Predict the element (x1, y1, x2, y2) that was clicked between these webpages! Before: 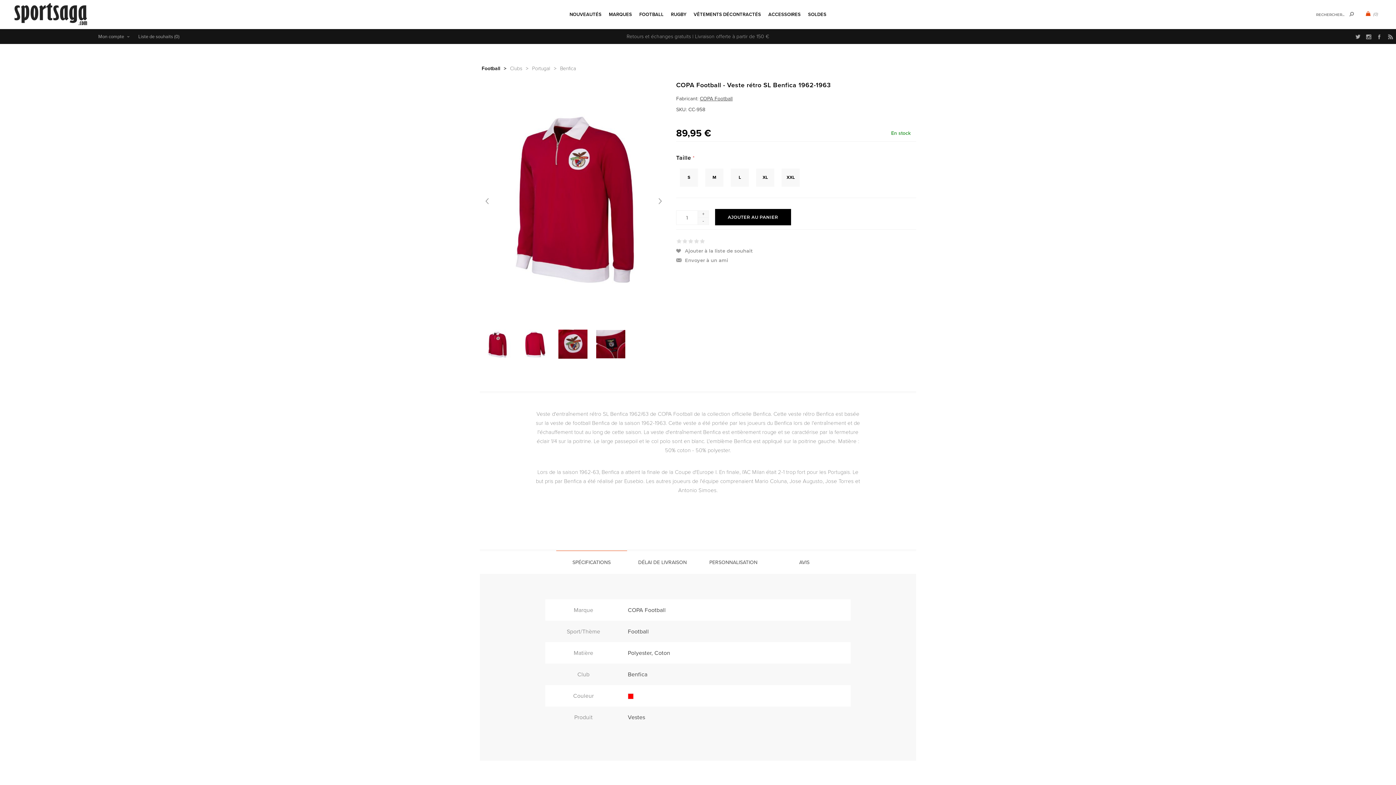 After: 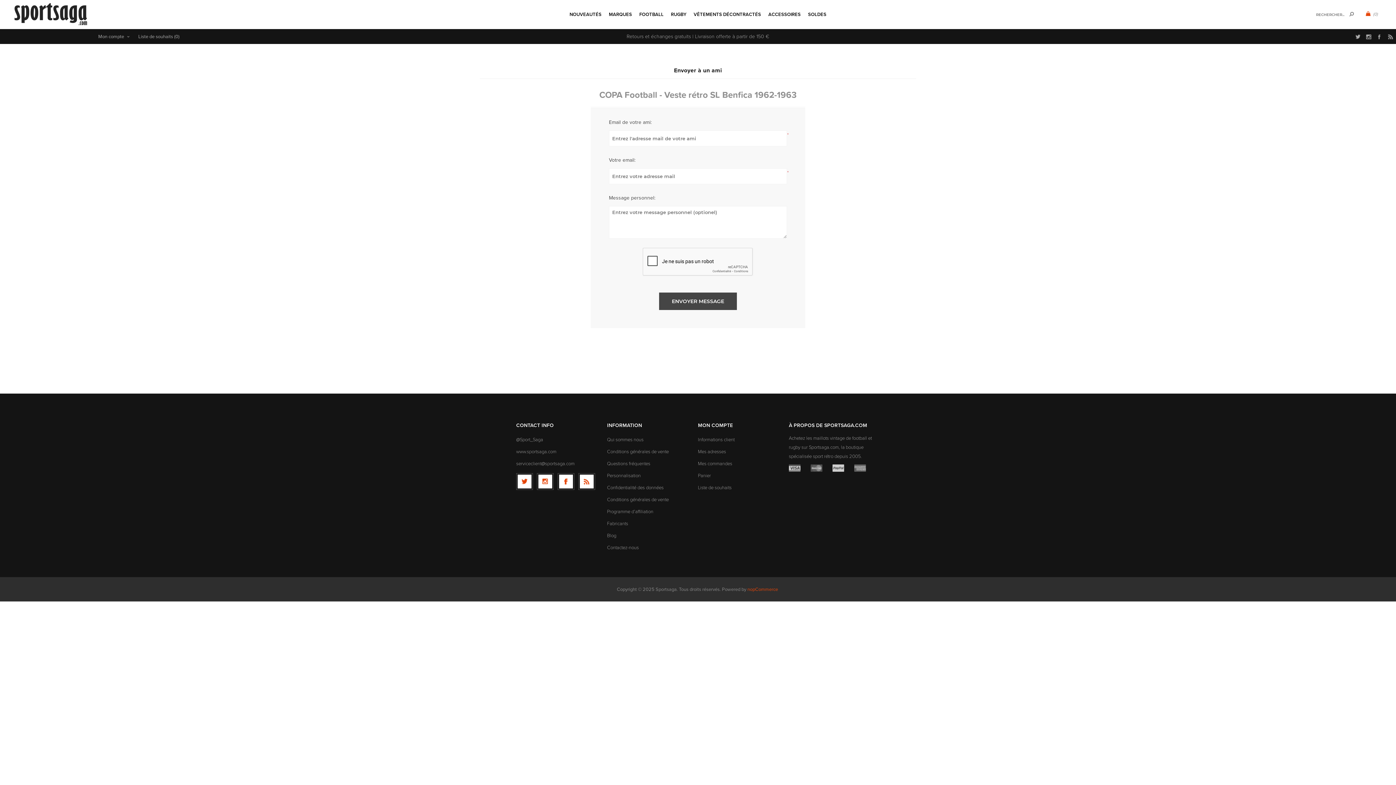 Action: bbox: (676, 255, 730, 264) label: Envoyer à un ami